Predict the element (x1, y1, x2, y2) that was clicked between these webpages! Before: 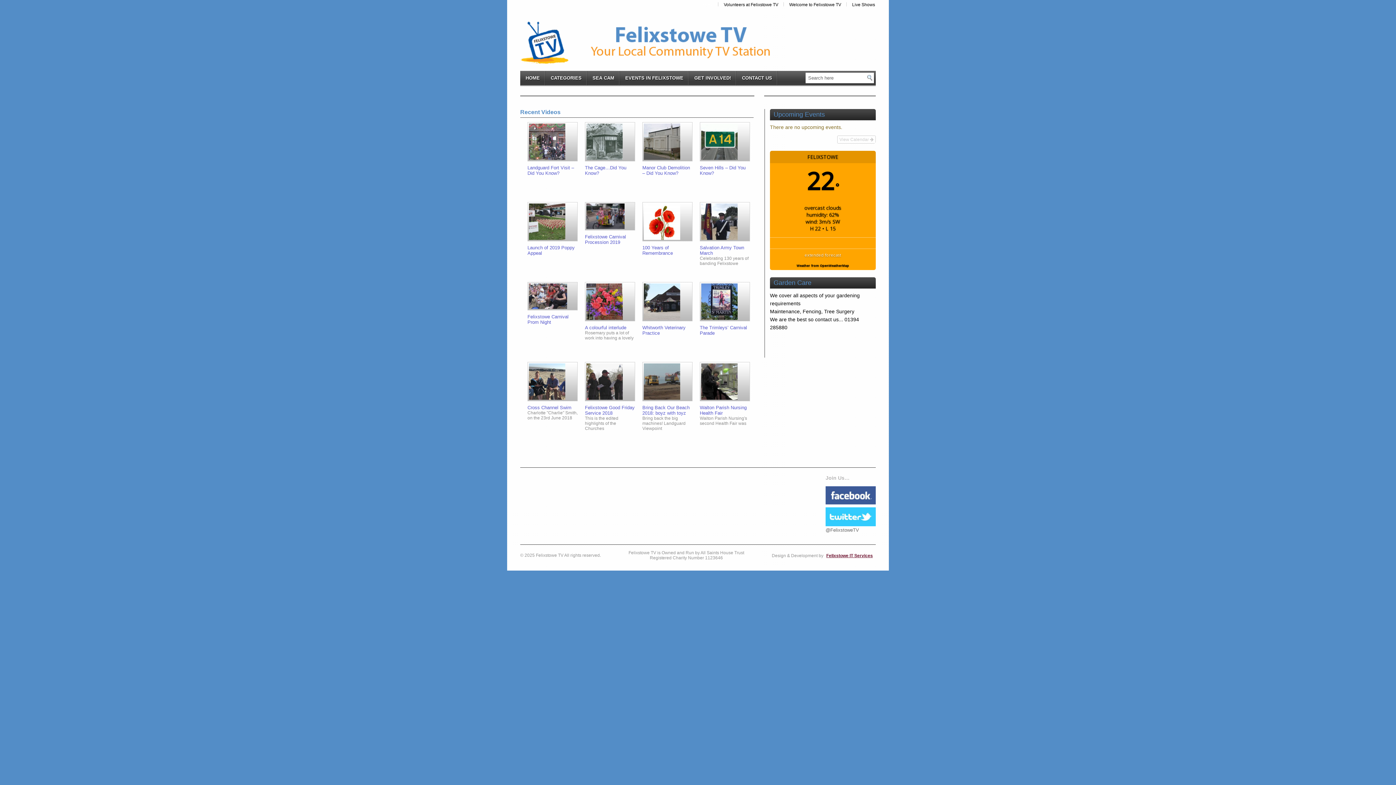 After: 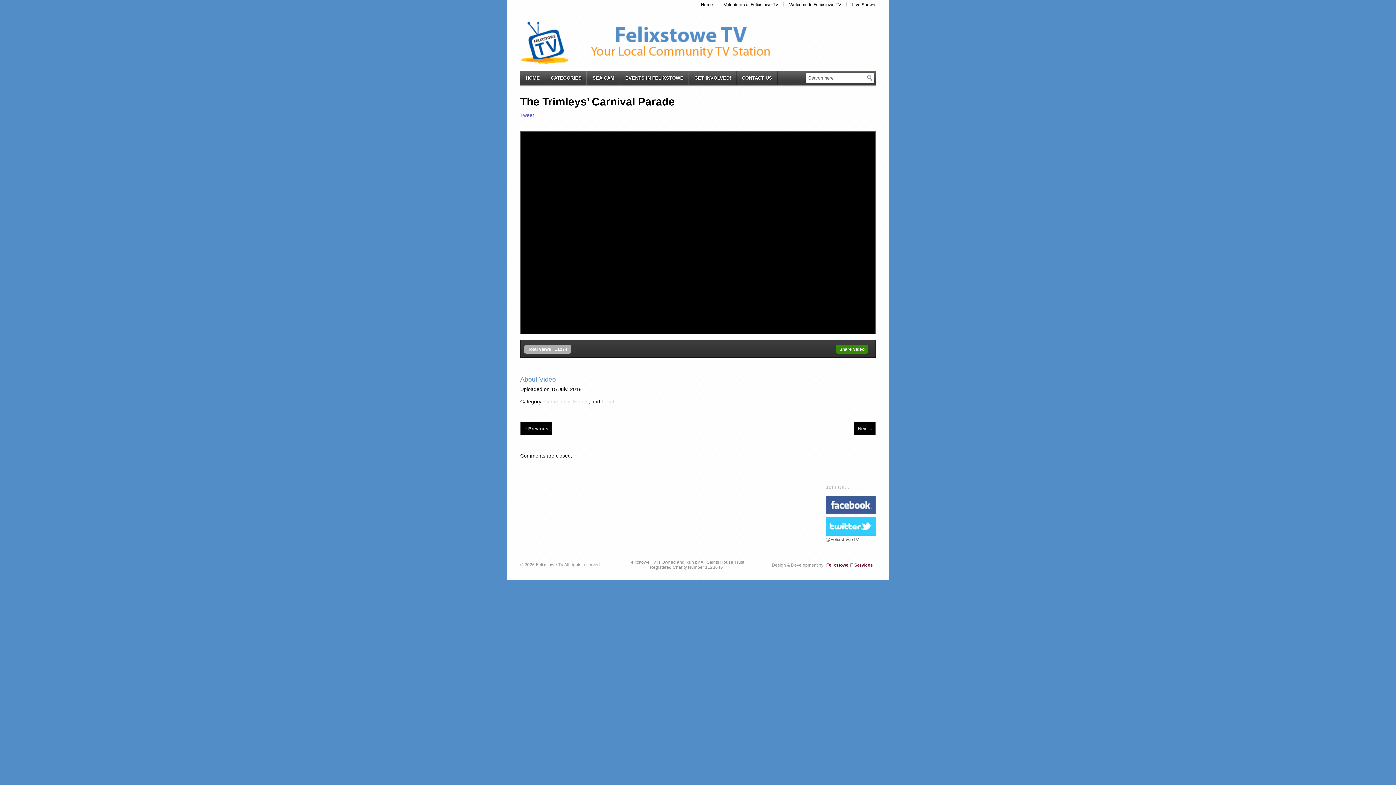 Action: bbox: (700, 282, 750, 321)